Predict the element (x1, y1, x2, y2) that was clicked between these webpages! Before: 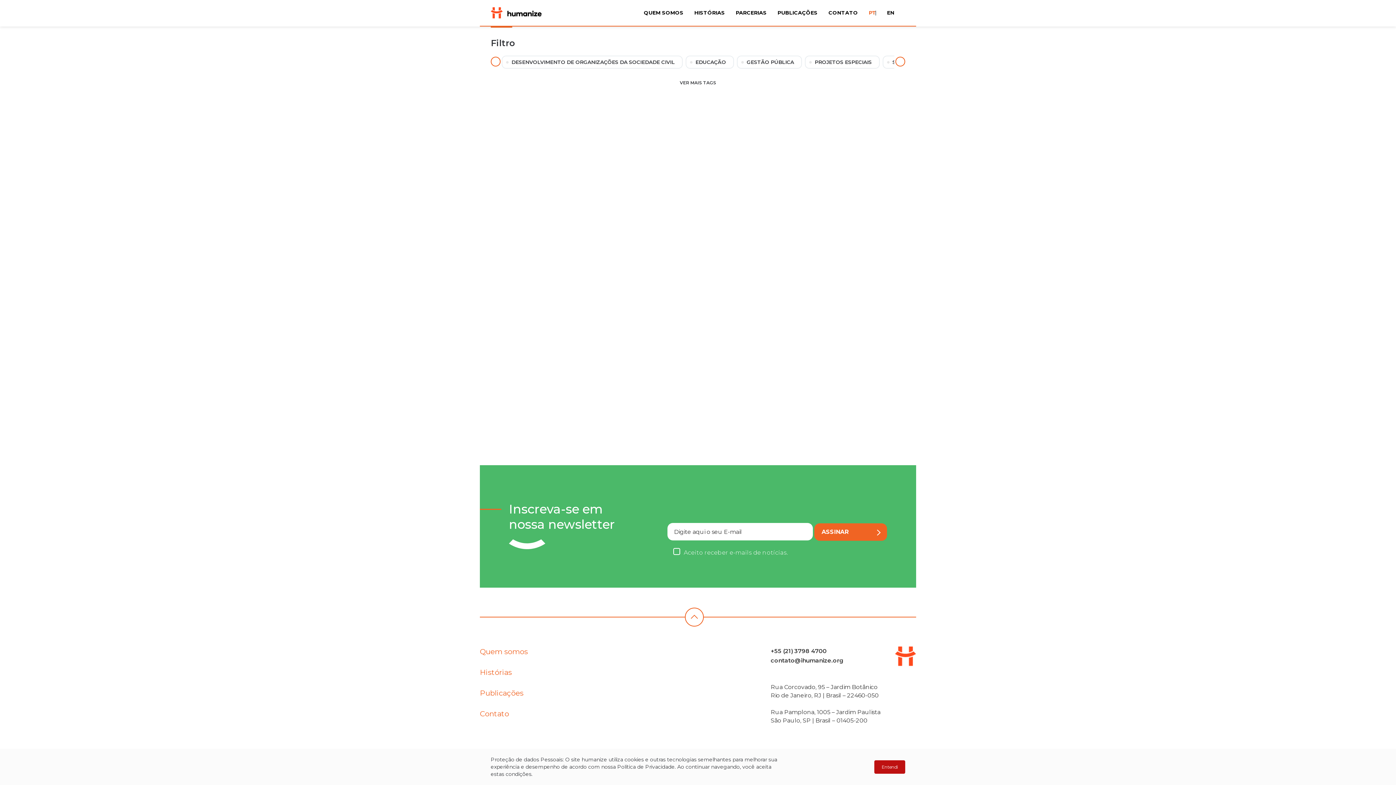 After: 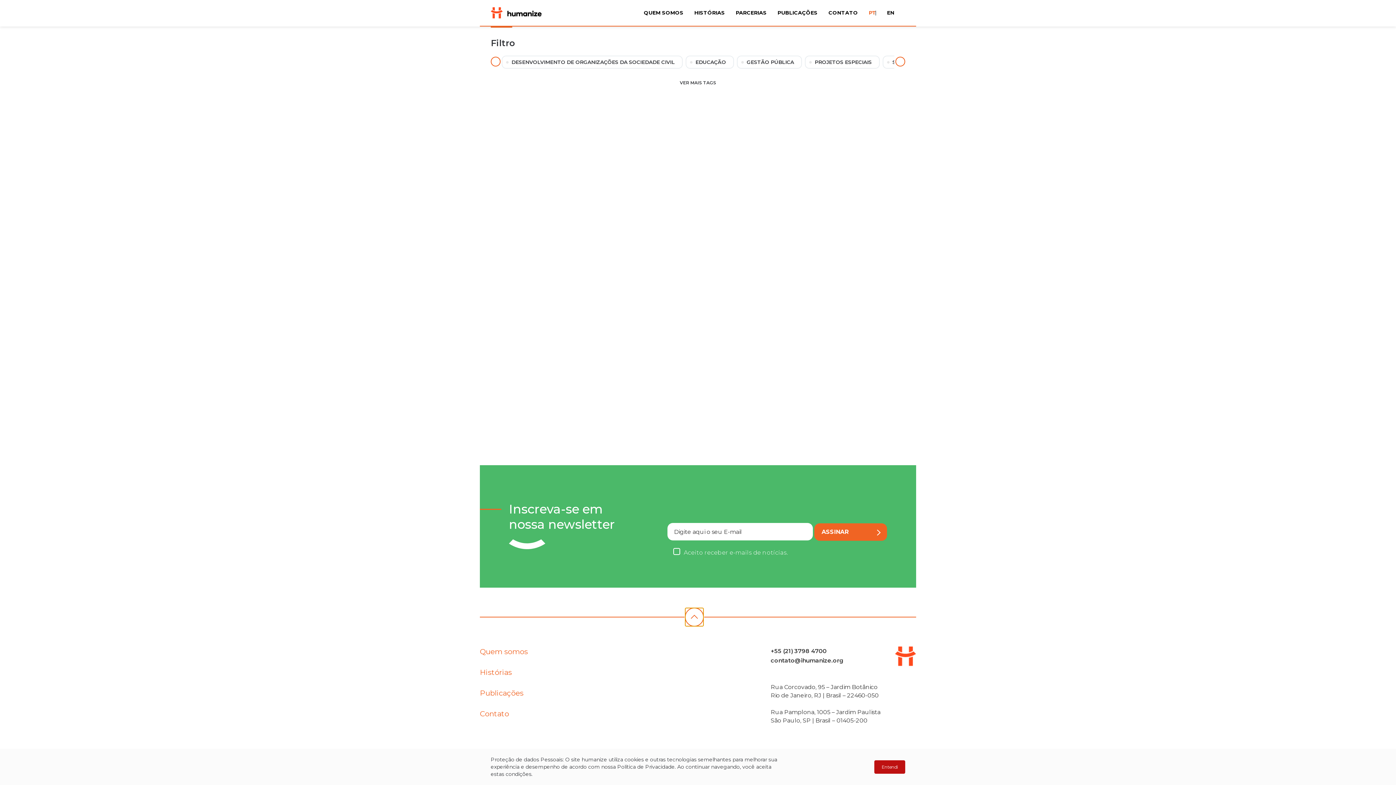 Action: bbox: (685, 608, 704, 626)